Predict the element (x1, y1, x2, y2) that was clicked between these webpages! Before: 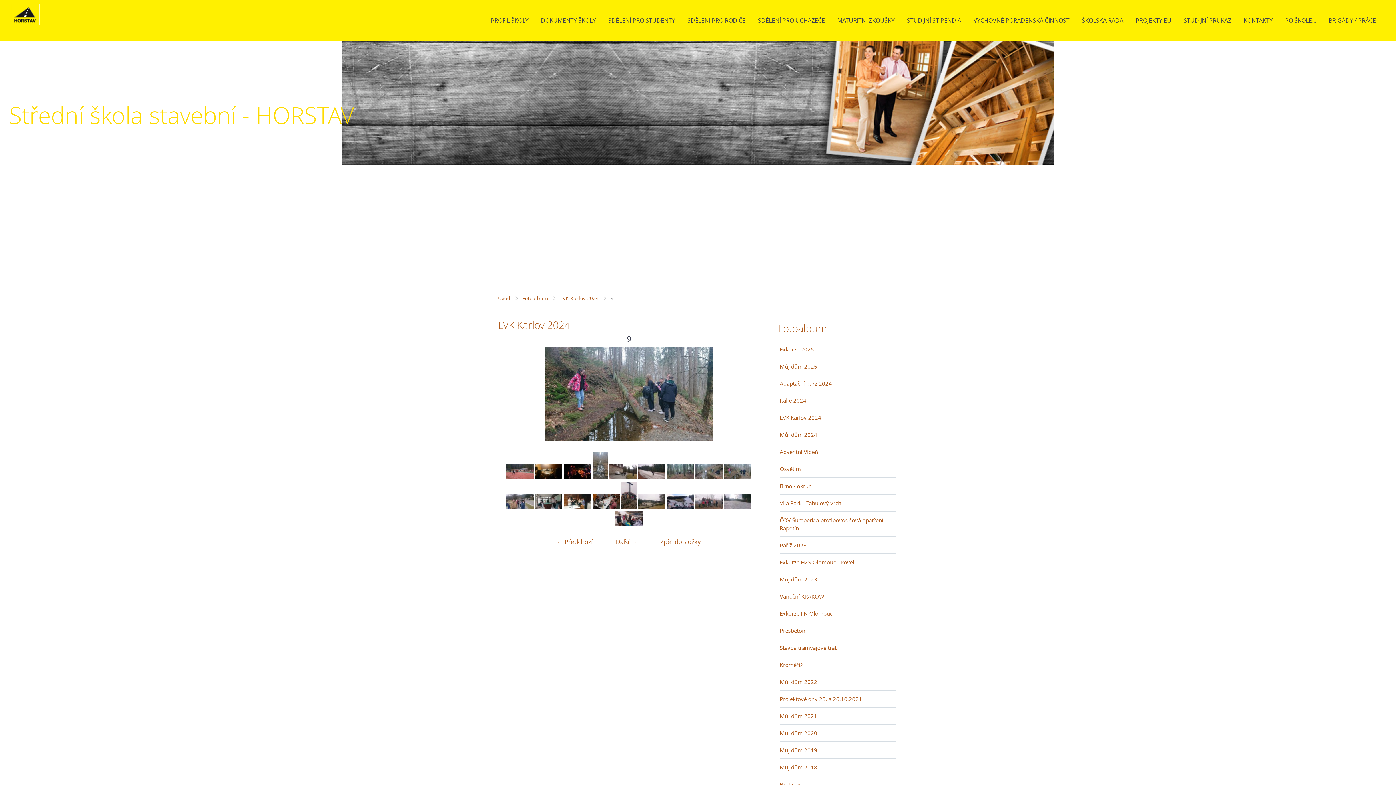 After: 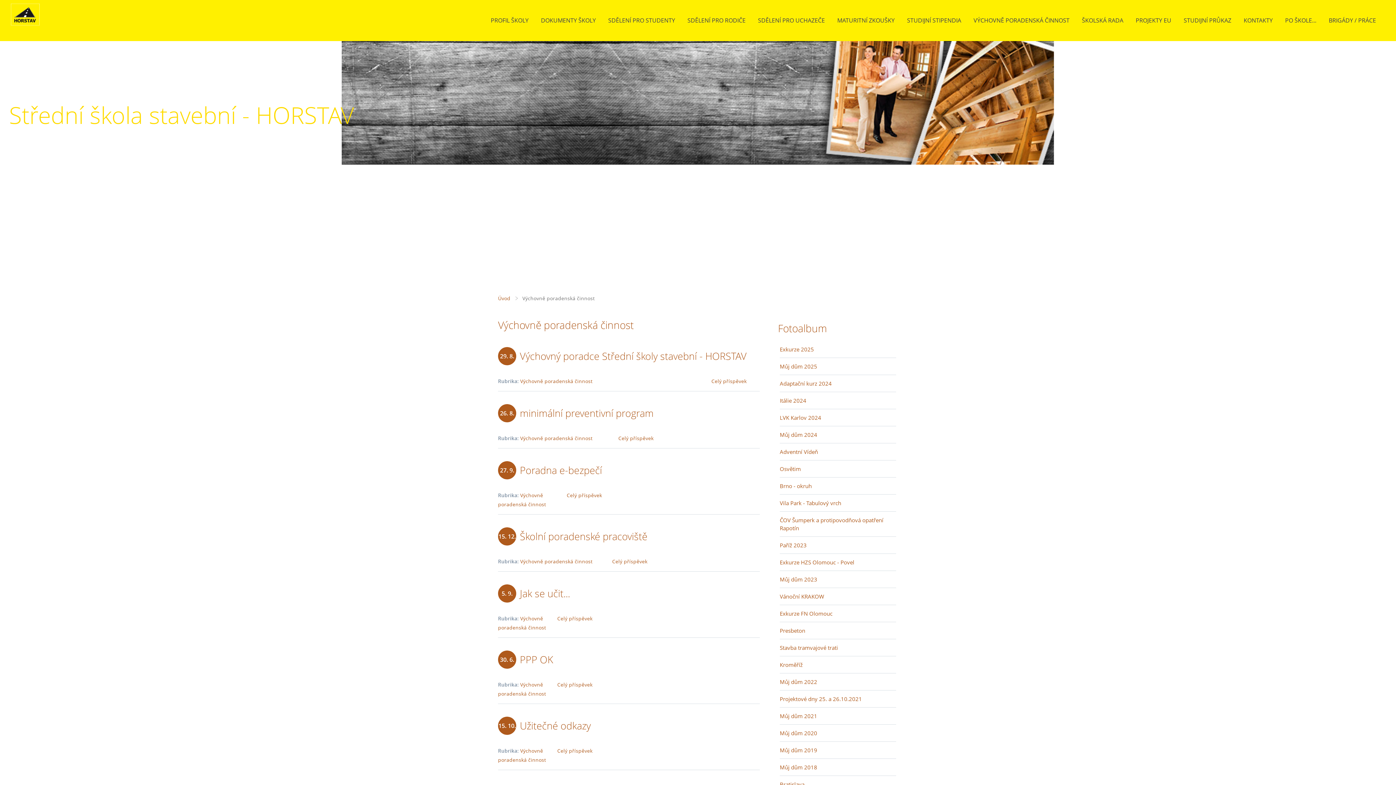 Action: label: VÝCHOVNĚ PORADENSKÁ ČINNOST bbox: (968, 16, 1075, 25)